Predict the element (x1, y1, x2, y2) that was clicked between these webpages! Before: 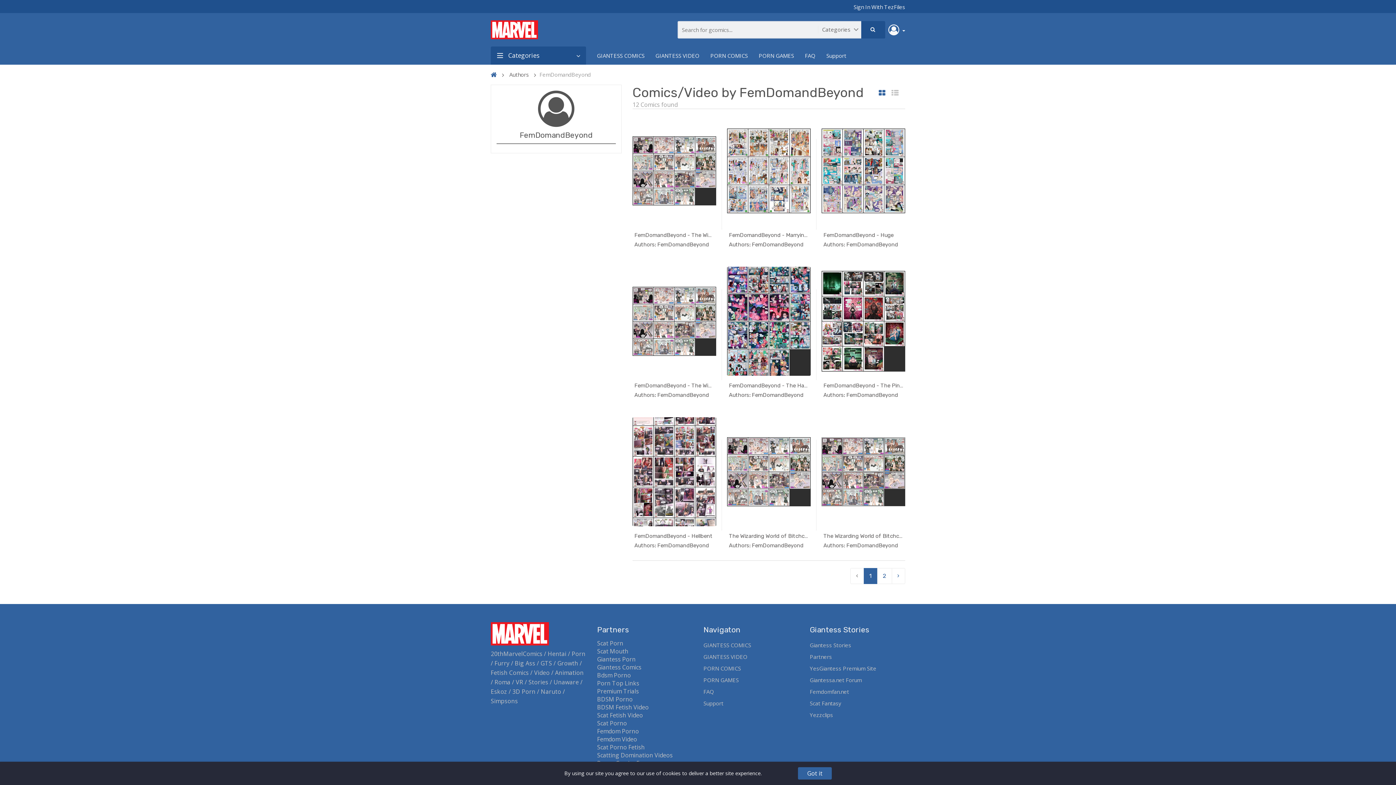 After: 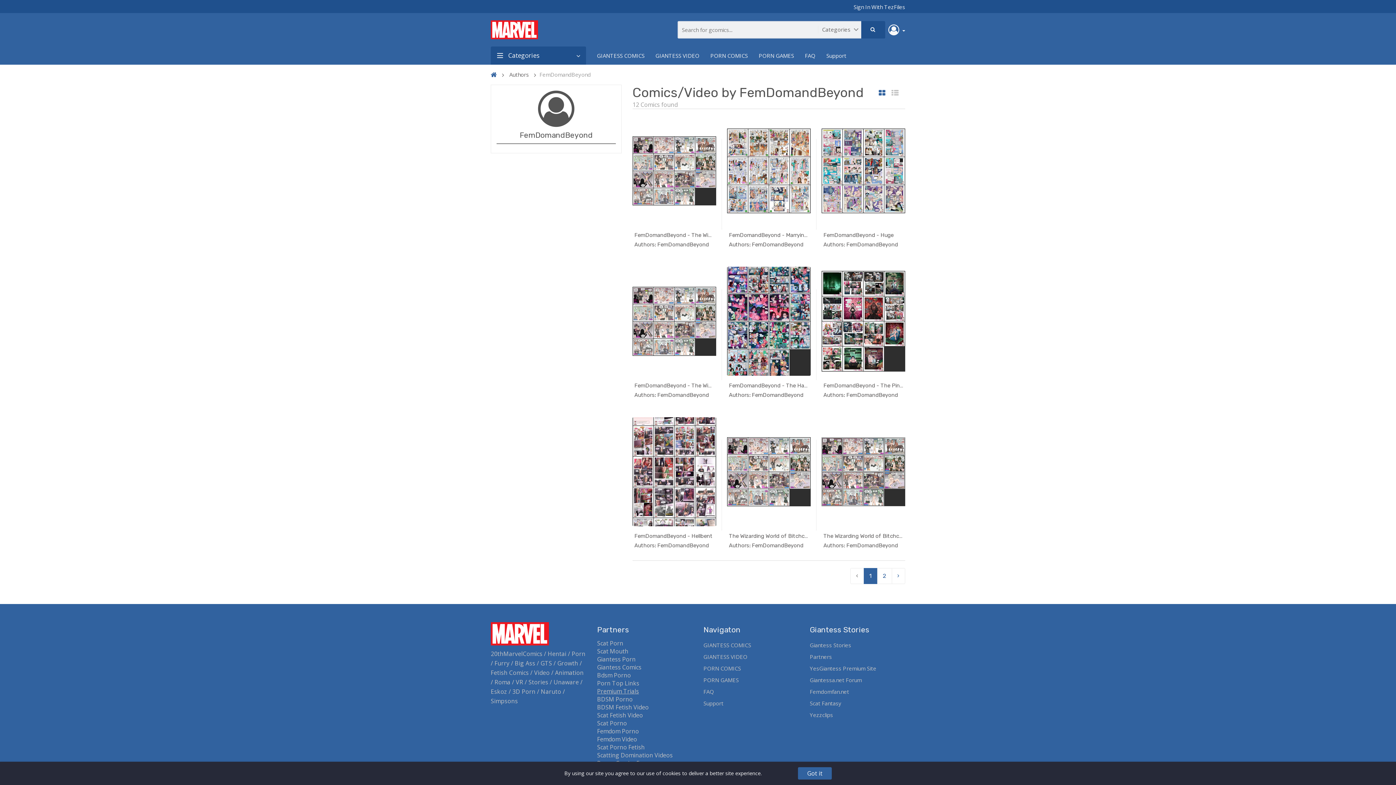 Action: label: Premium Trials bbox: (597, 687, 639, 695)